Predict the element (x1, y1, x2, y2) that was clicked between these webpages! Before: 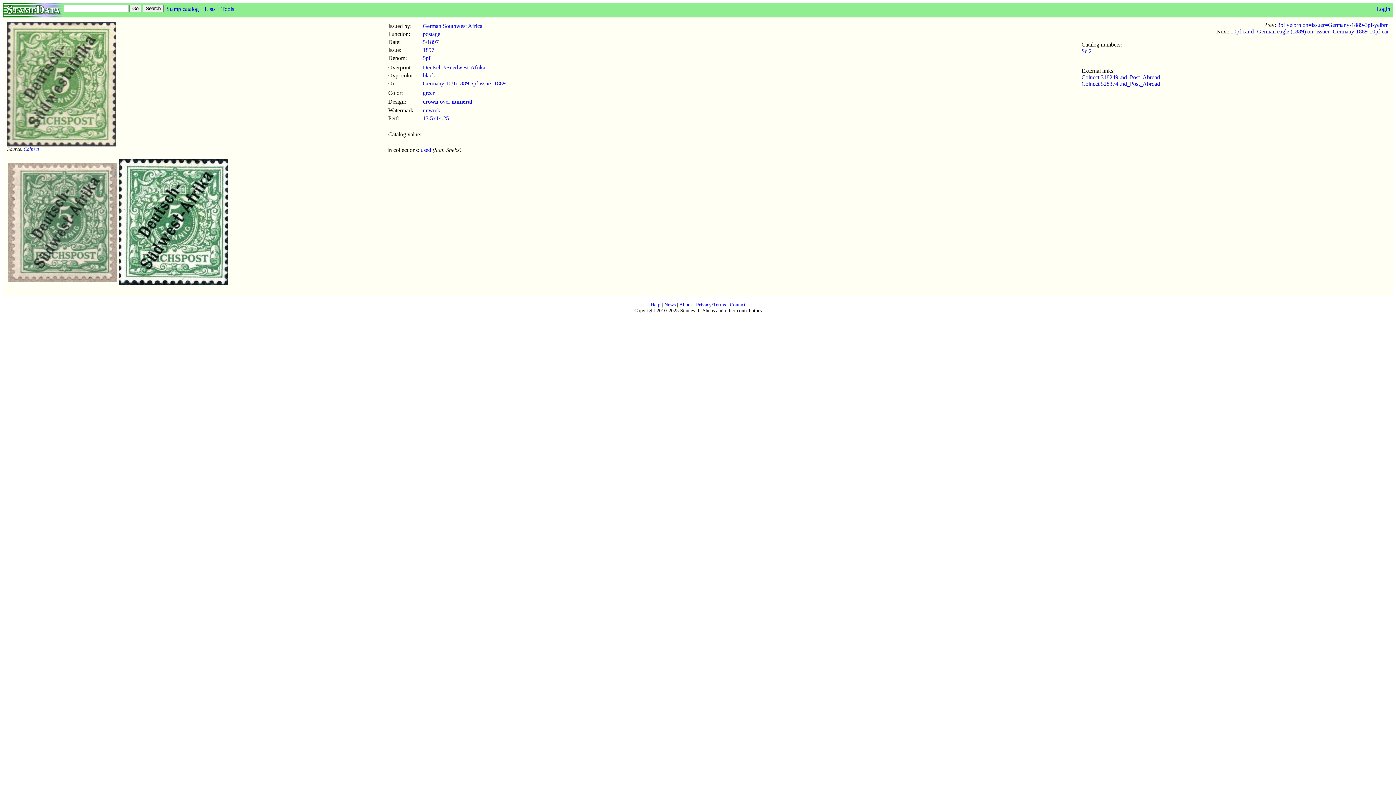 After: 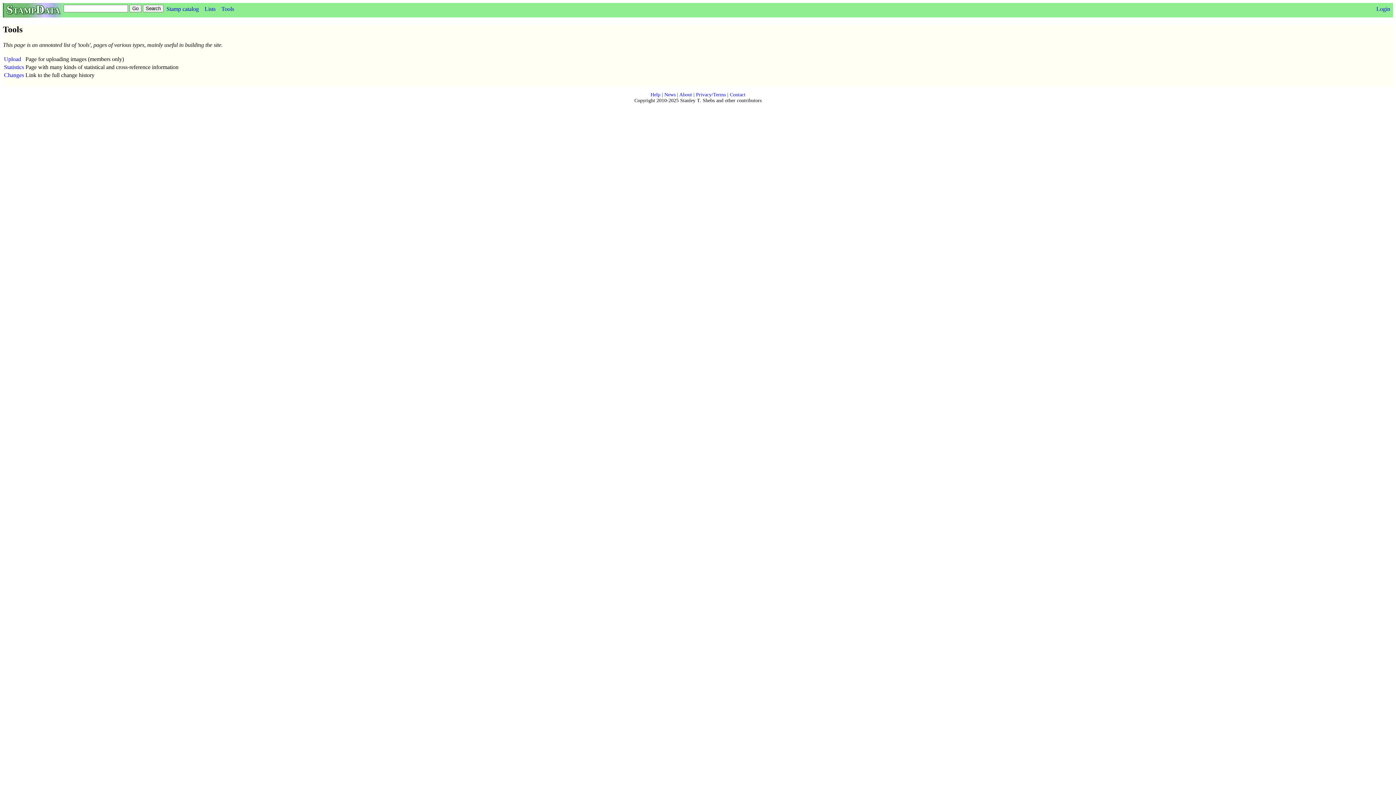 Action: bbox: (218, 4, 237, 13) label: Tools